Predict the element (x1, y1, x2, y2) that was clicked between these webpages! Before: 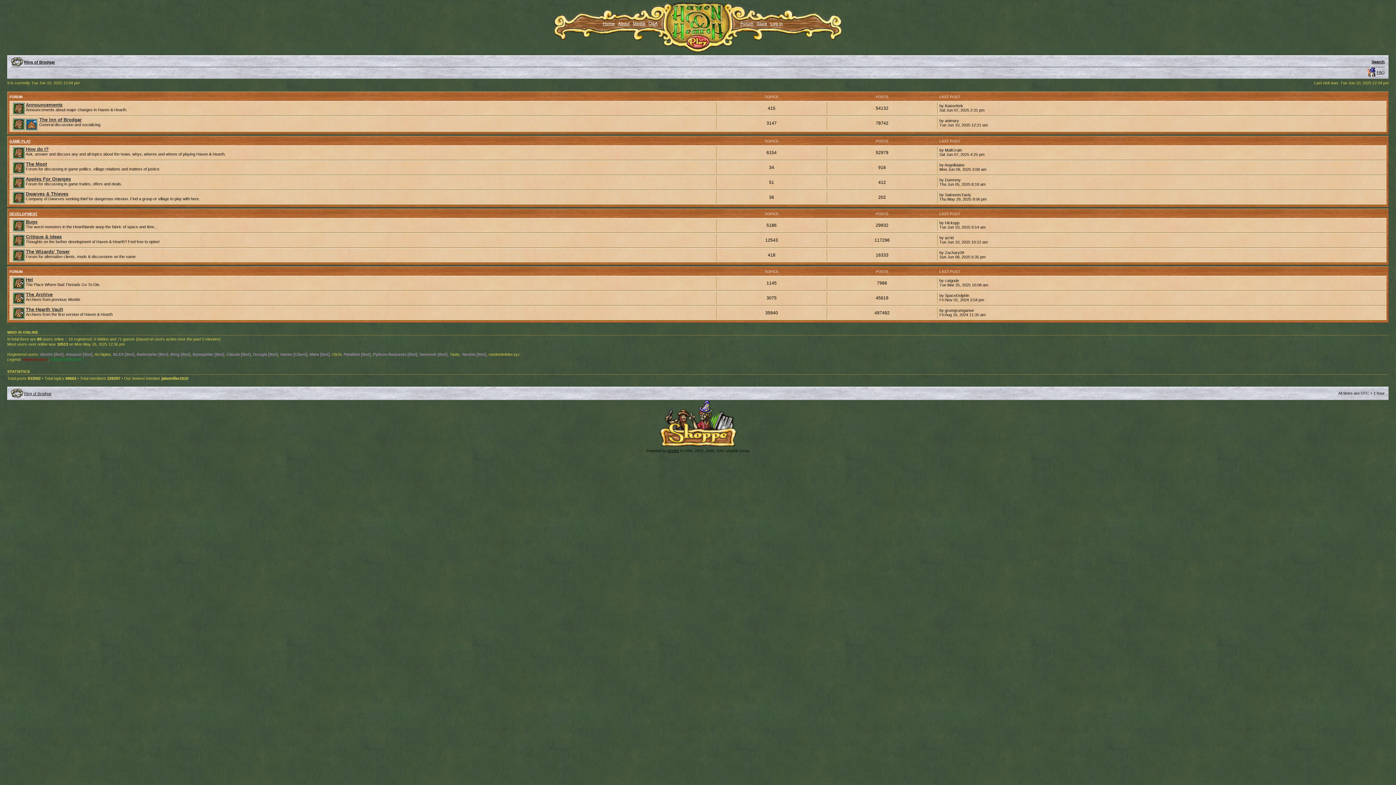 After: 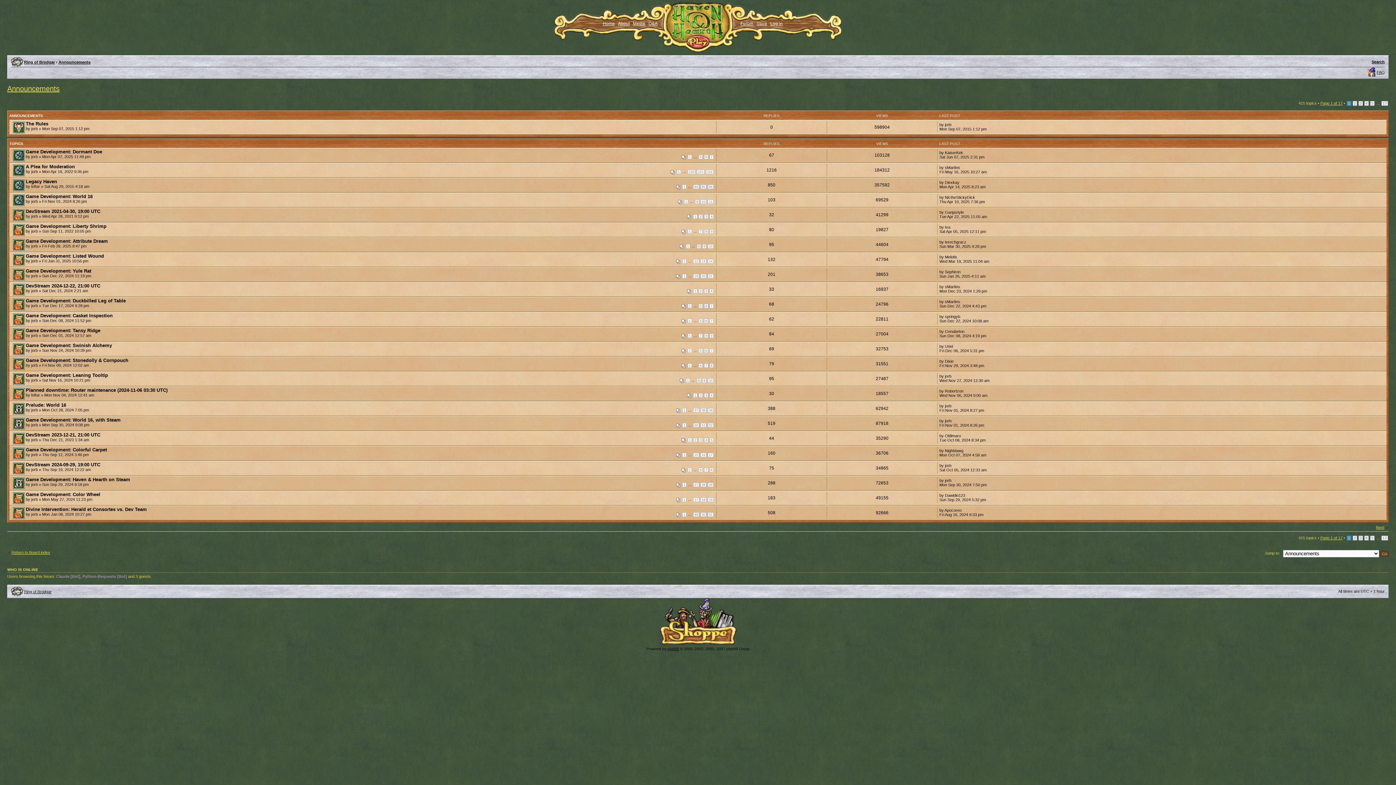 Action: bbox: (25, 102, 62, 107) label: Announcements